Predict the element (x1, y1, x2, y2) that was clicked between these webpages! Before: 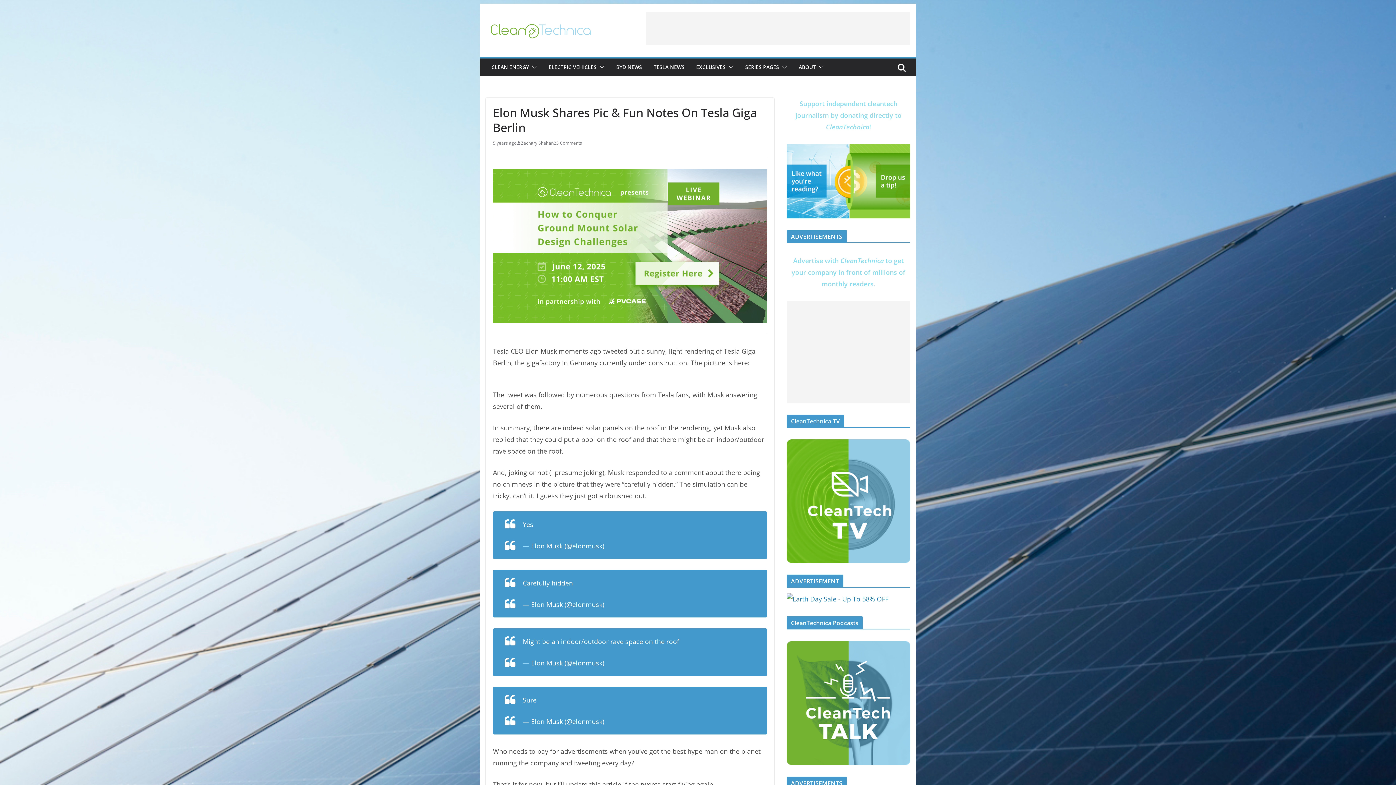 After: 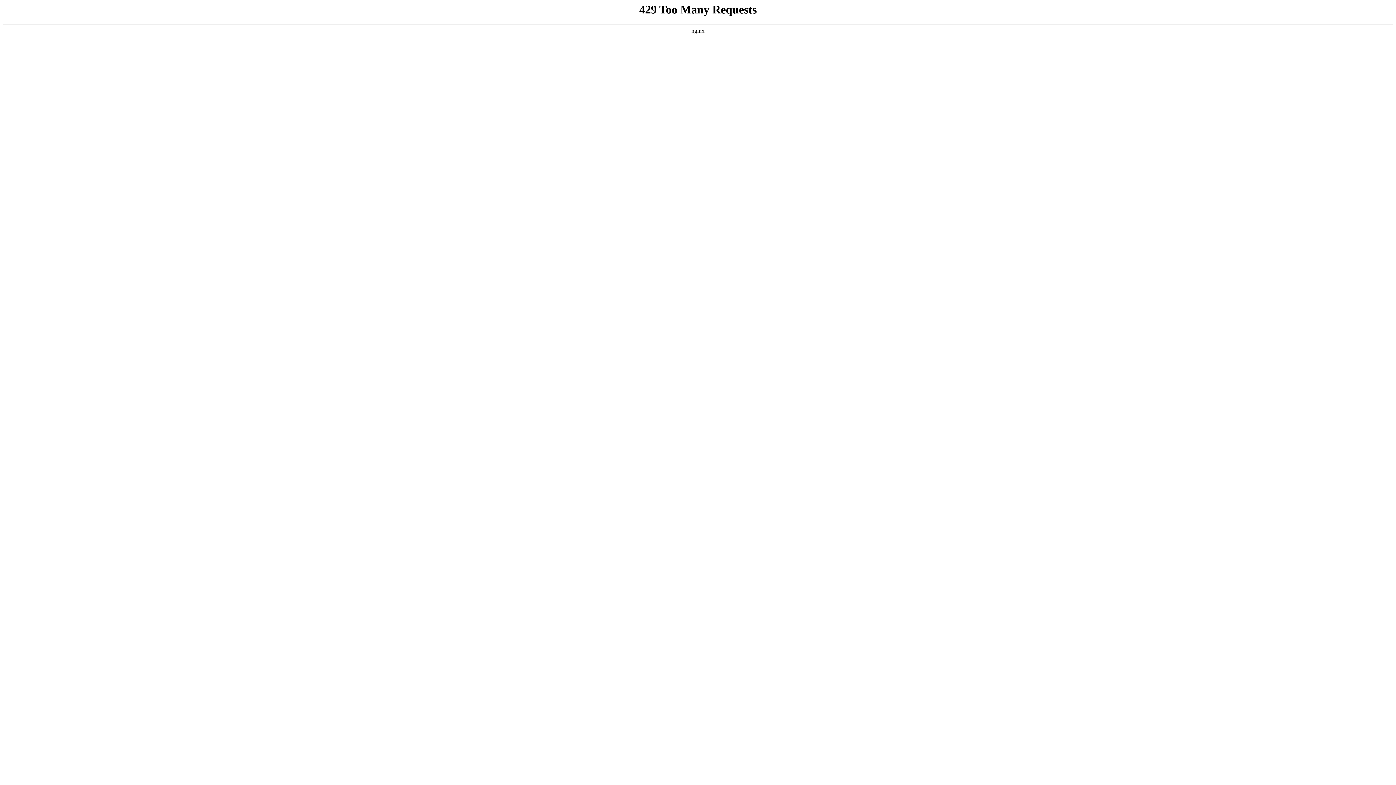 Action: label: BYD NEWS bbox: (616, 62, 642, 72)